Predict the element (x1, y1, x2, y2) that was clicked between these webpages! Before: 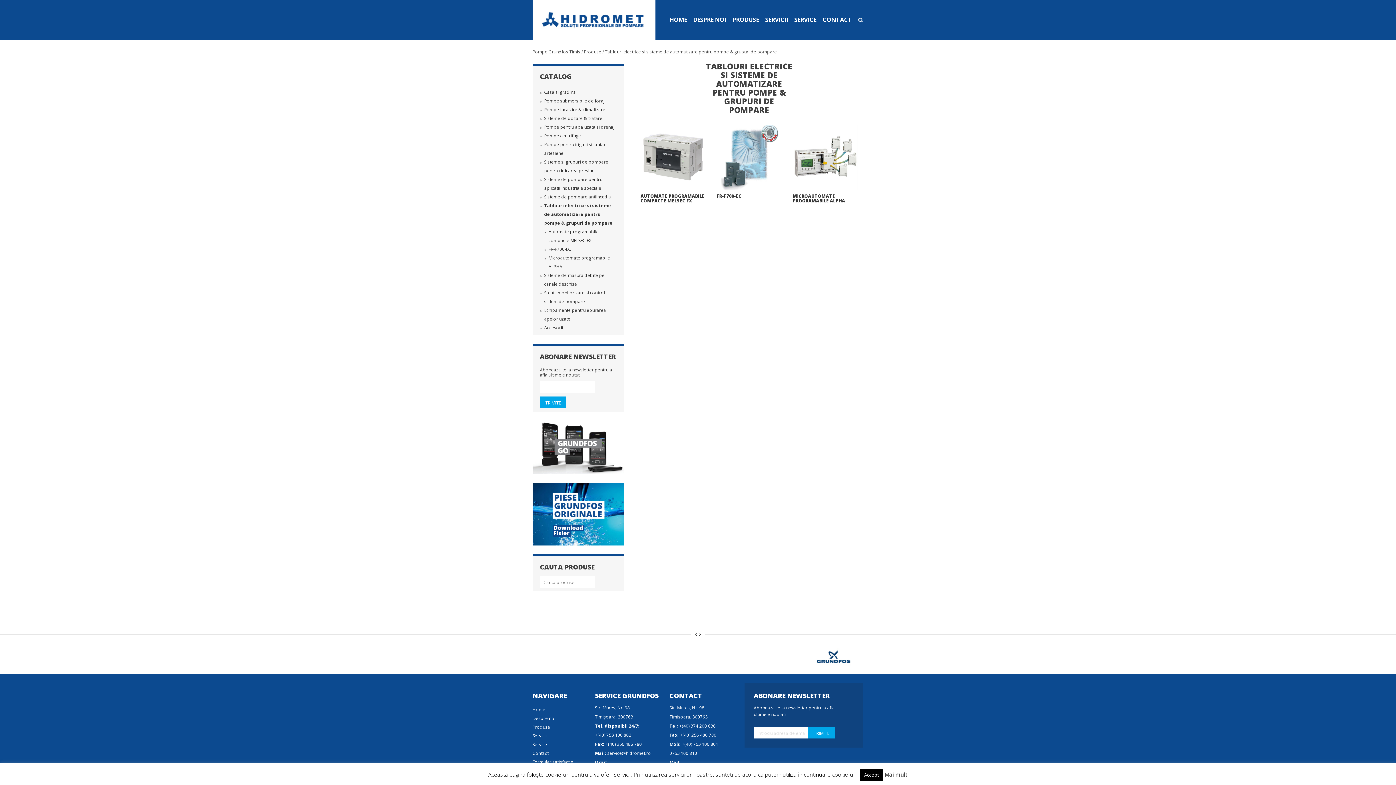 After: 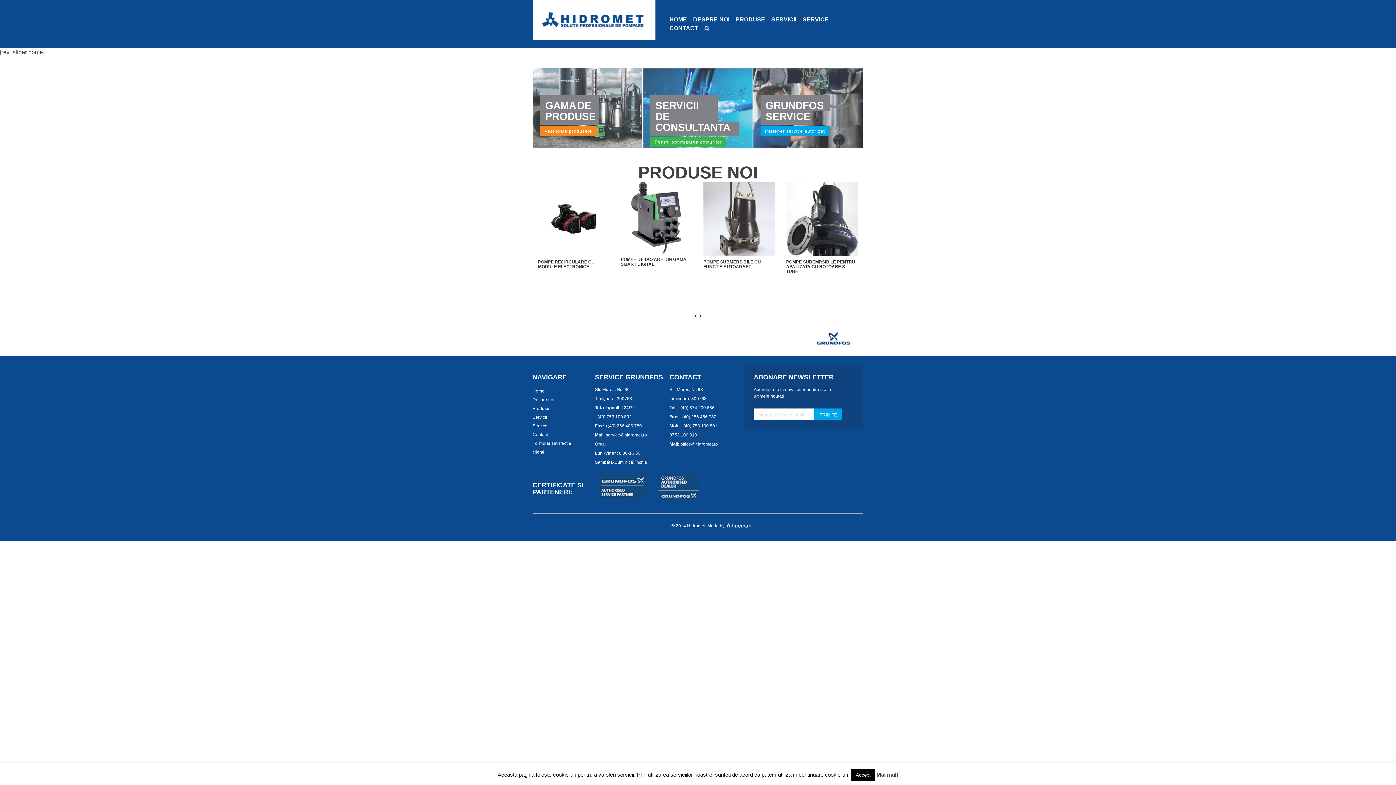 Action: label: Pompe Grundfos Timis bbox: (532, 48, 580, 54)